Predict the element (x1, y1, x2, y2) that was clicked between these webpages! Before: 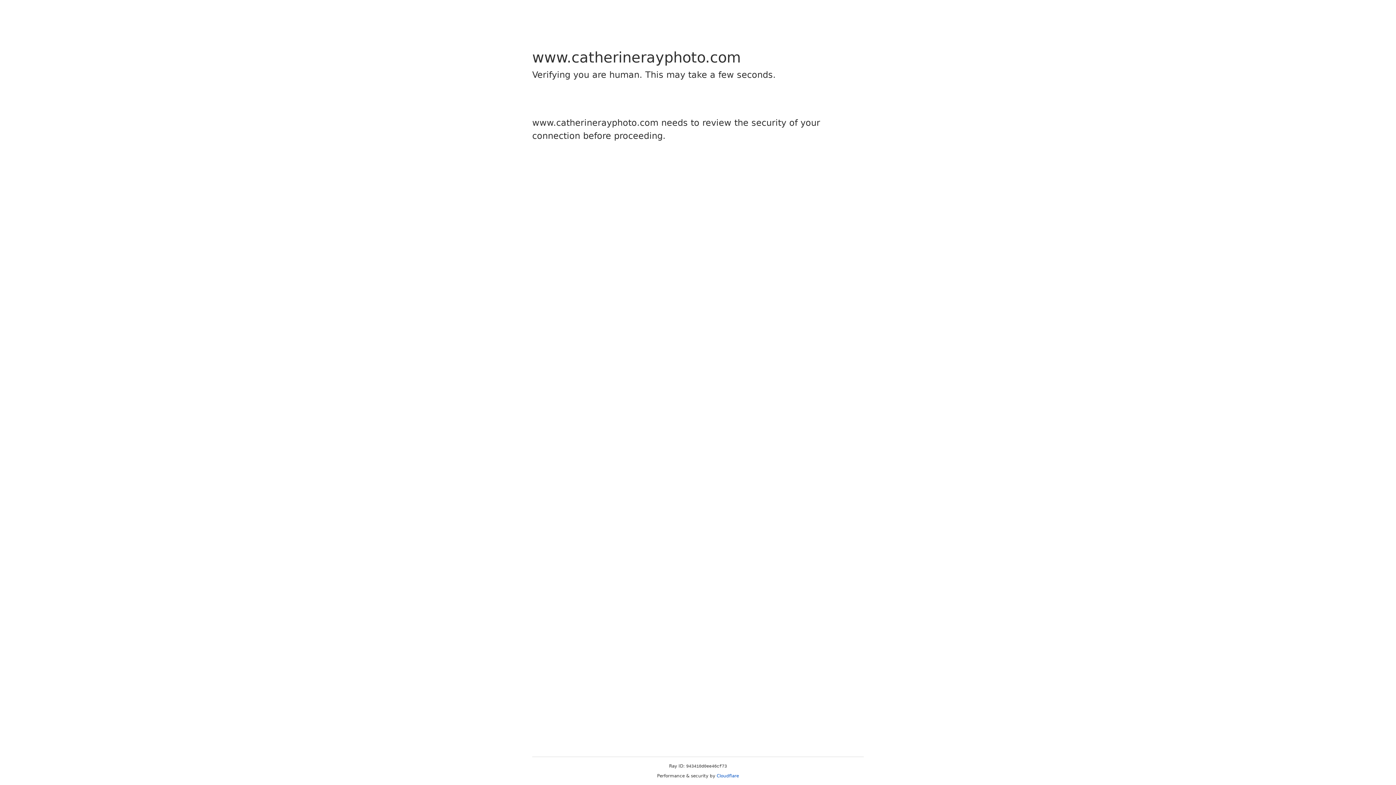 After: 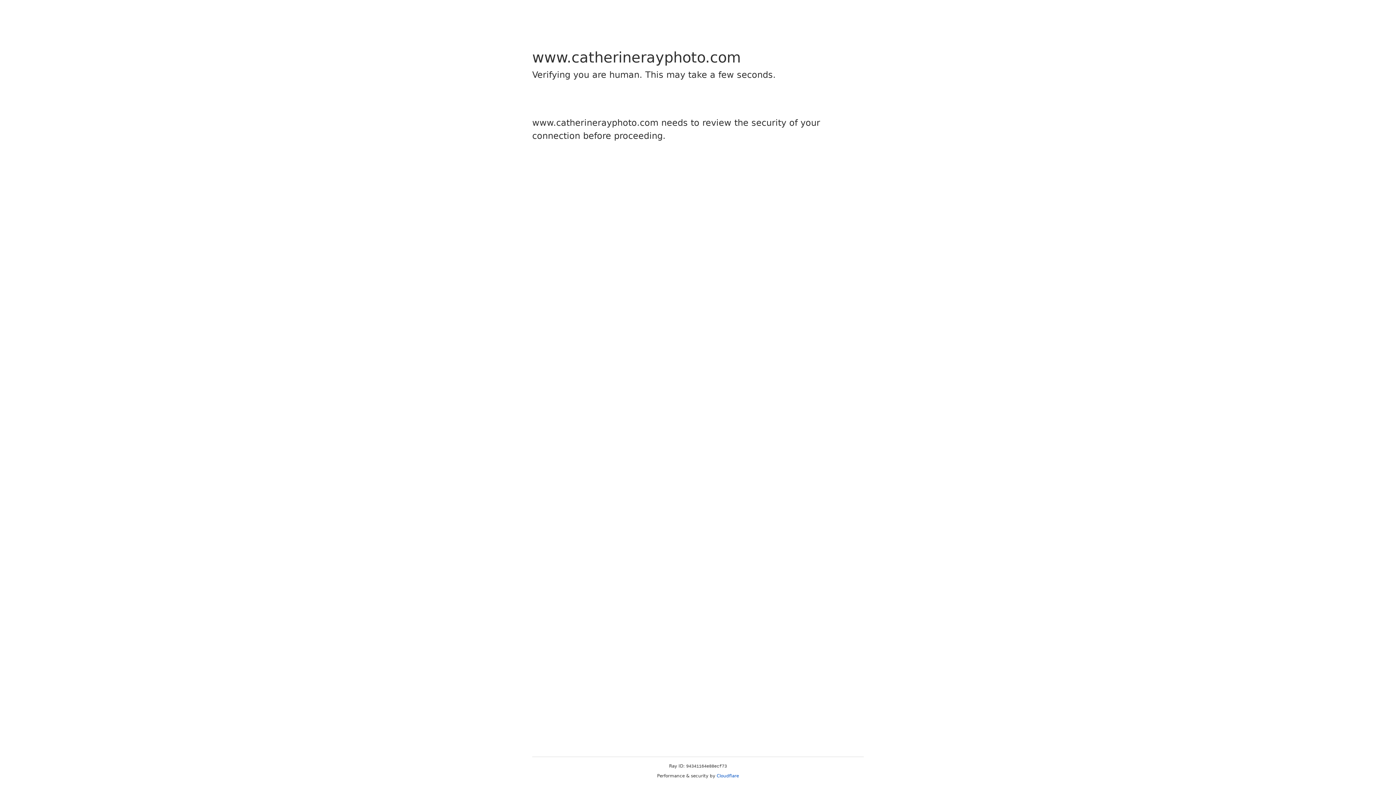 Action: label: Cloudflare bbox: (716, 773, 739, 778)